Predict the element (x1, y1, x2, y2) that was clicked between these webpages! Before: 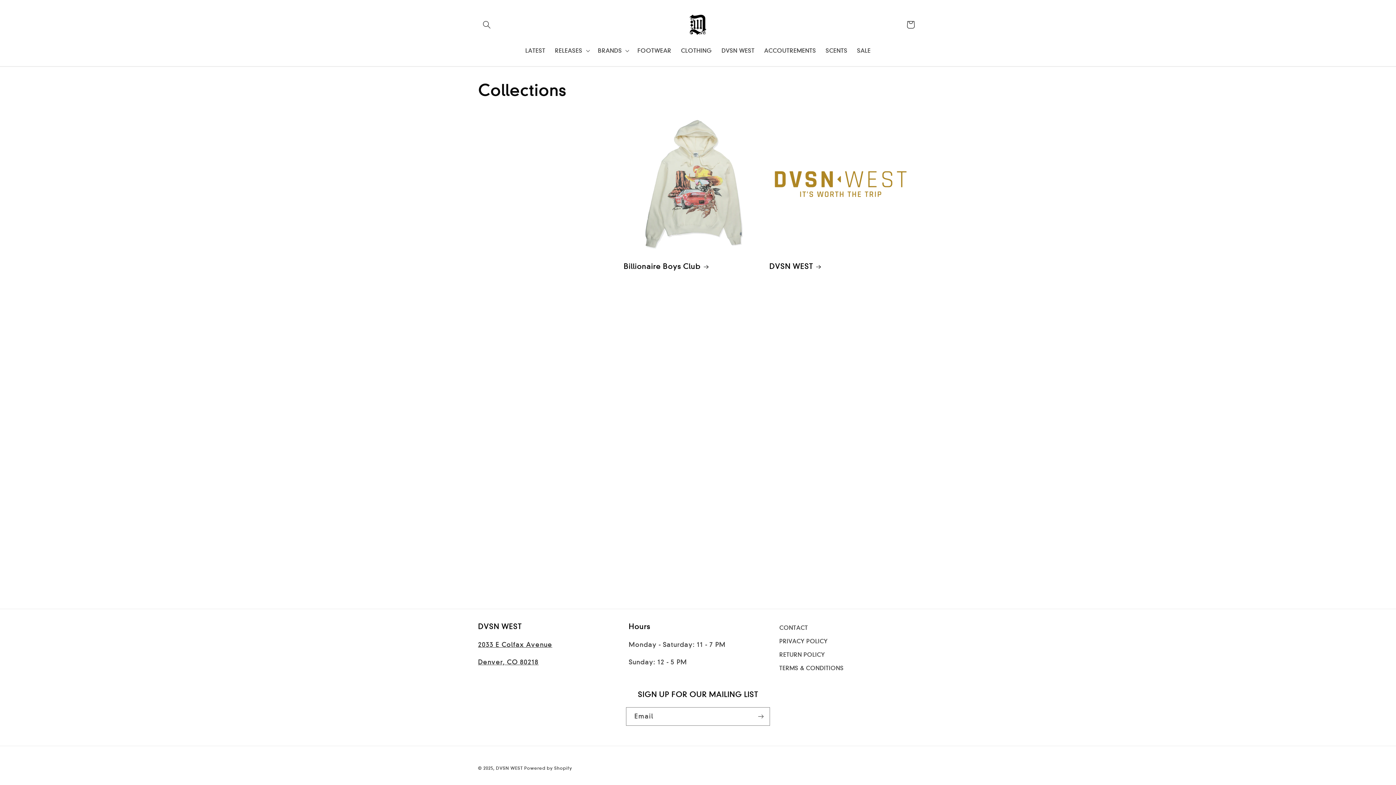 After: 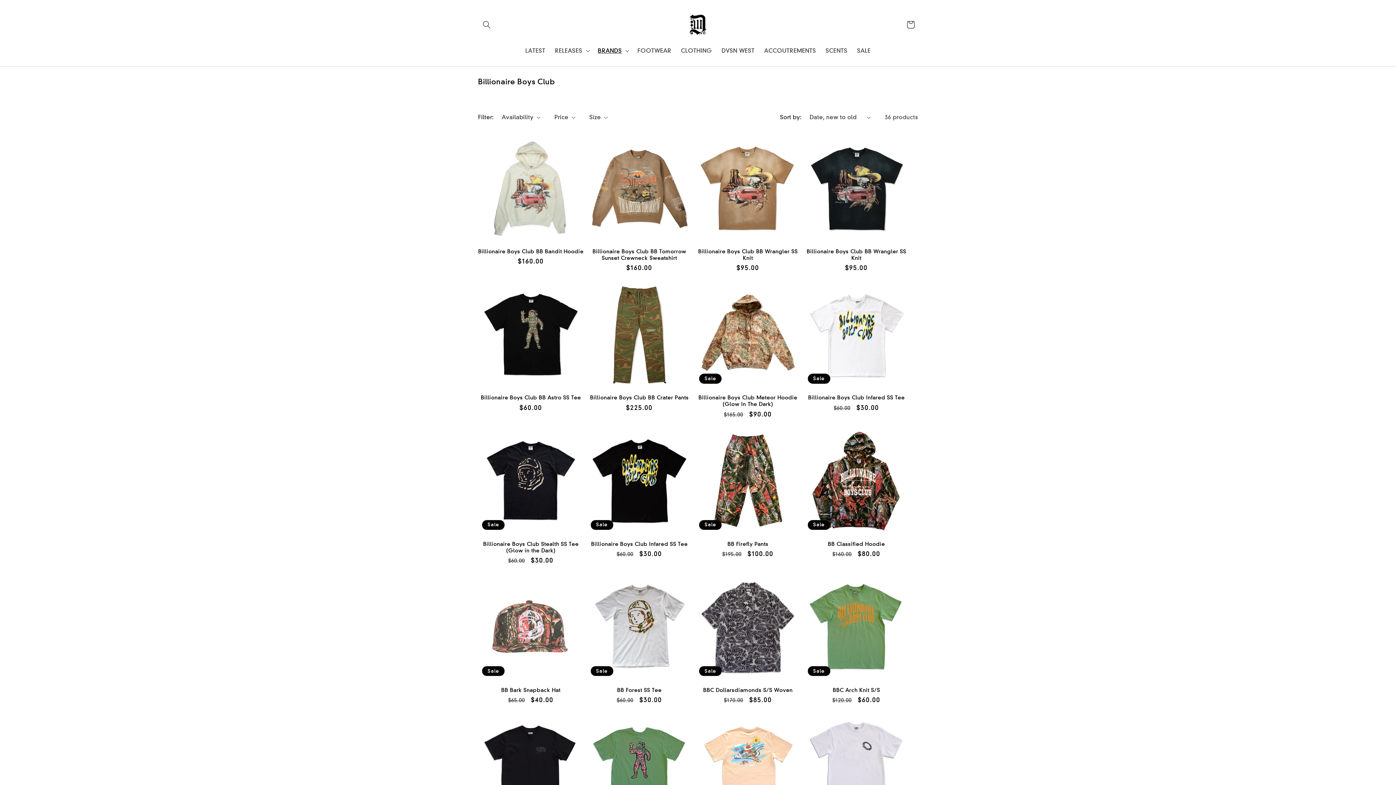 Action: bbox: (623, 262, 766, 271) label: Billionaire Boys Club